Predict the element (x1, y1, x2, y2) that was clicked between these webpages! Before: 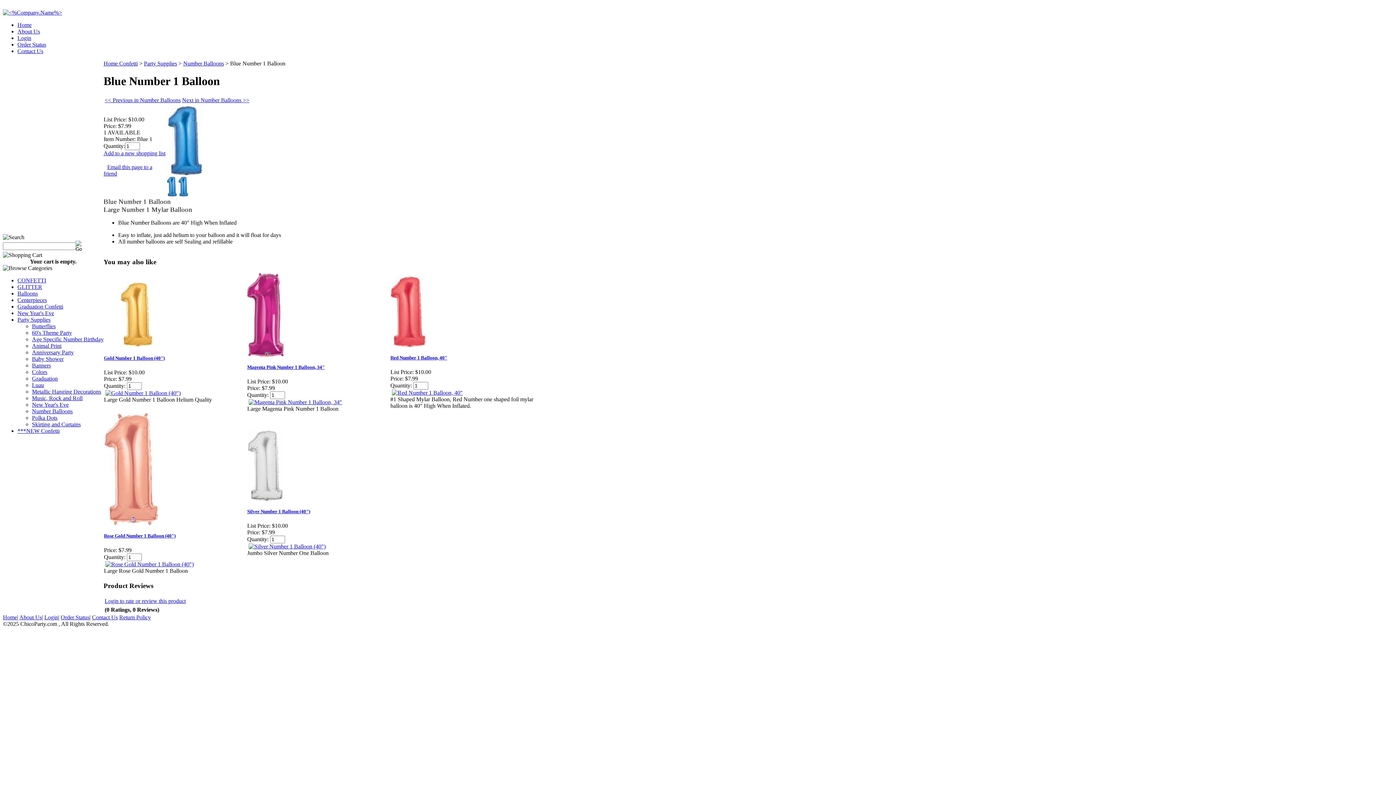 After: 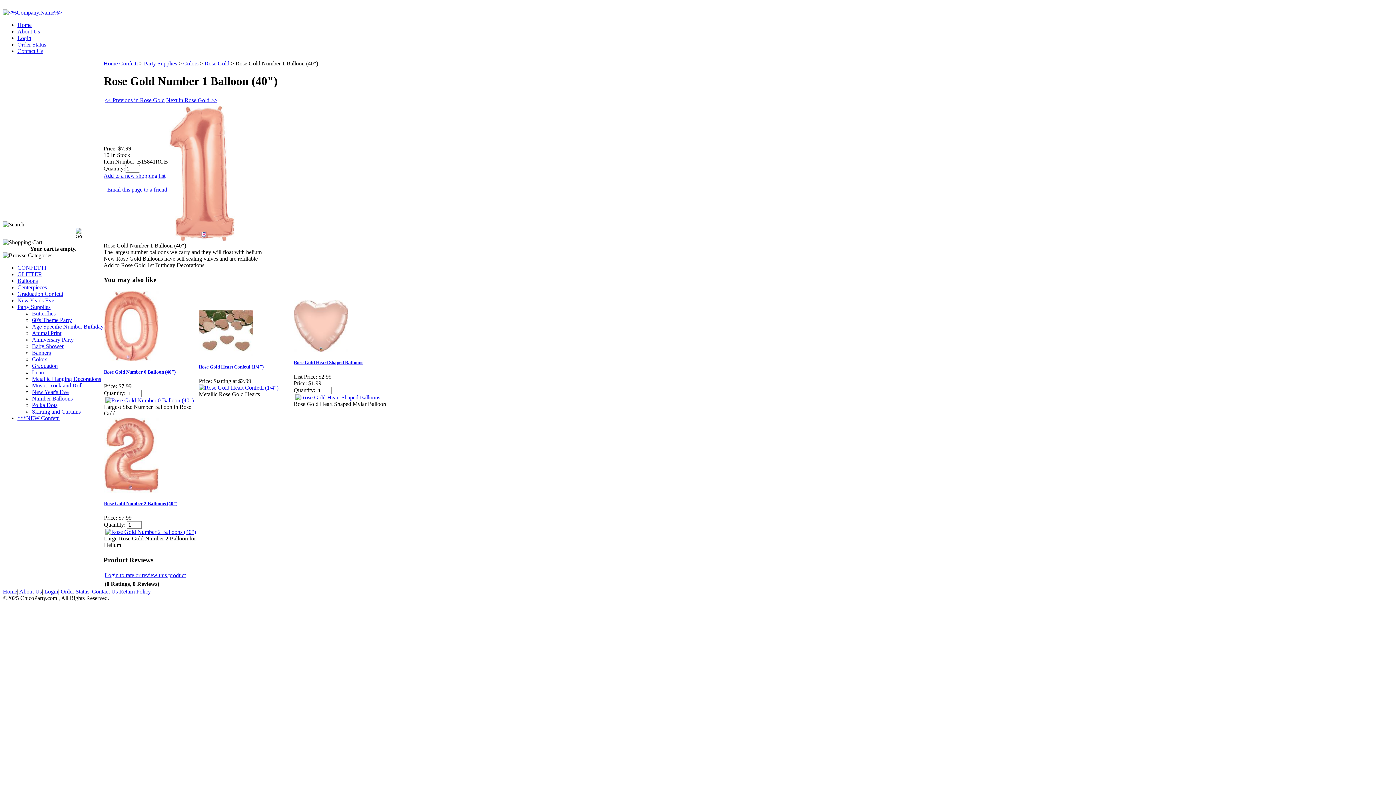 Action: bbox: (105, 561, 193, 567)